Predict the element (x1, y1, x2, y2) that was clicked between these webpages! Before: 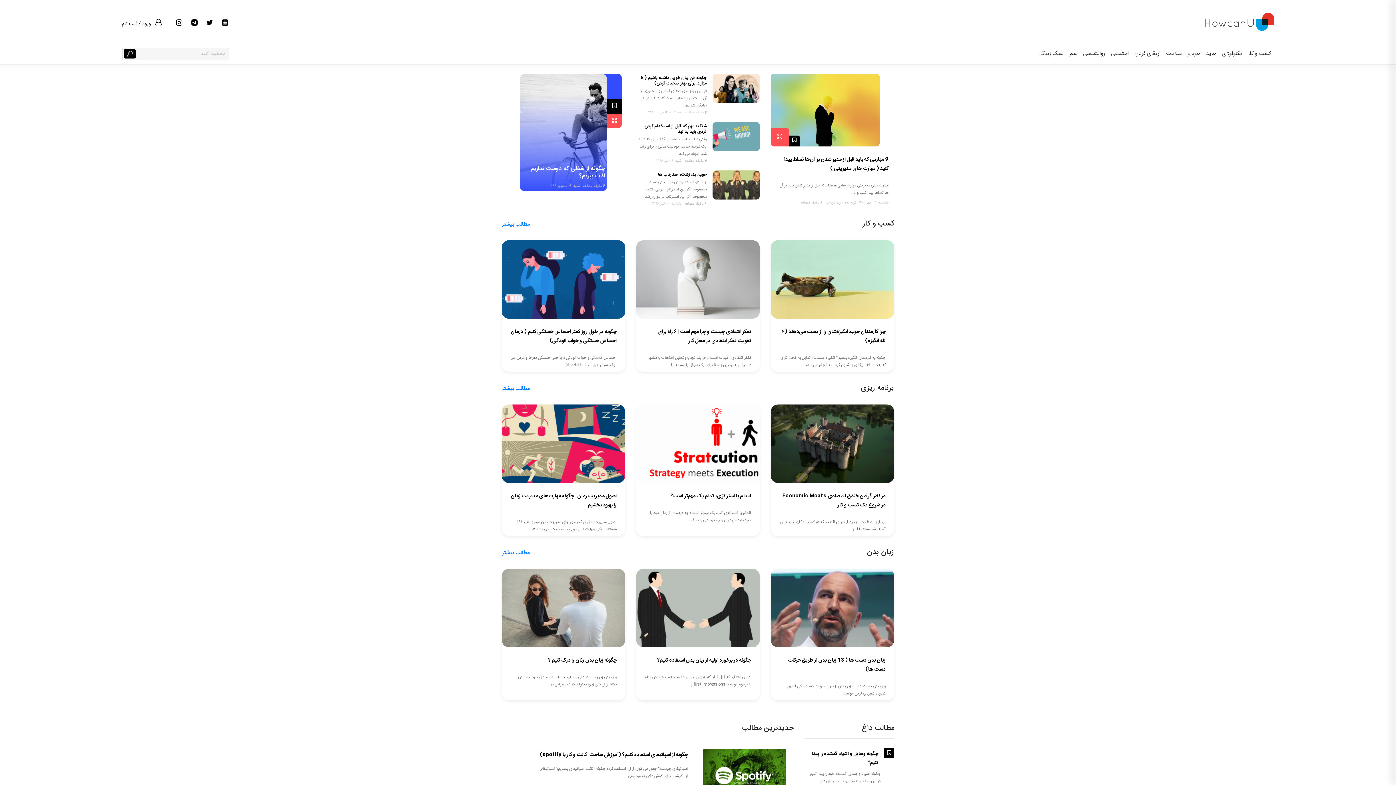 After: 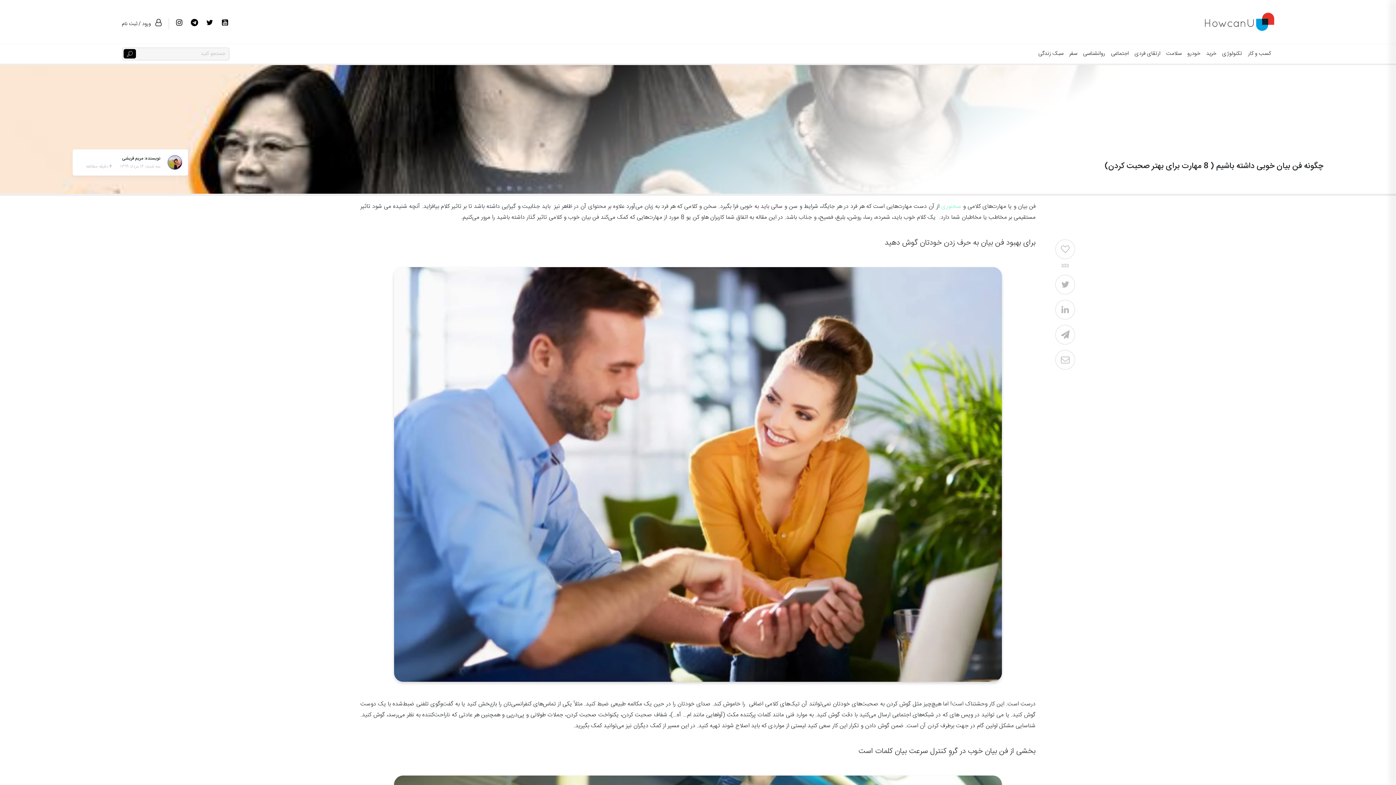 Action: bbox: (636, 73, 706, 87) label: چگونه فن بیان خوبی داشته باشیم ( 8 مهارت برای بهتر صحبت کردن)